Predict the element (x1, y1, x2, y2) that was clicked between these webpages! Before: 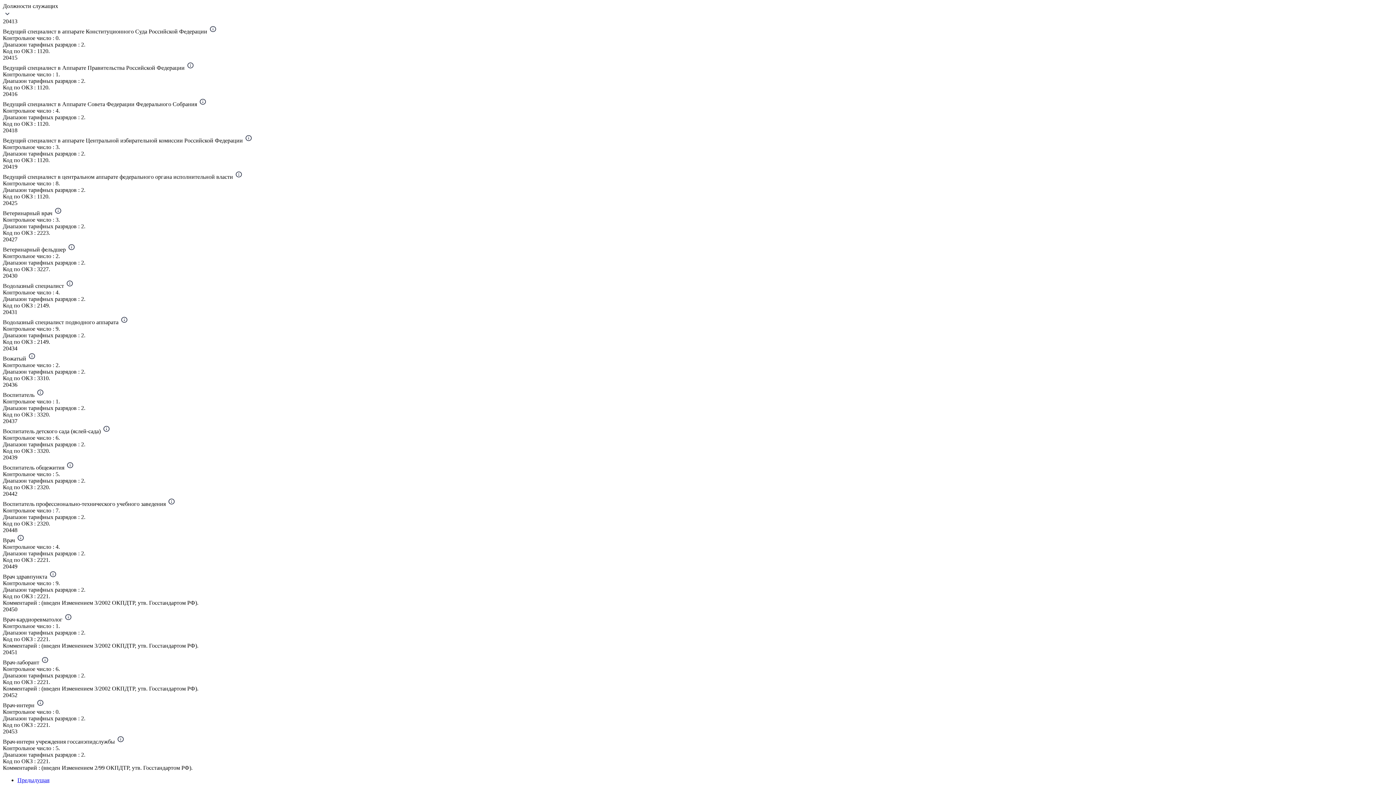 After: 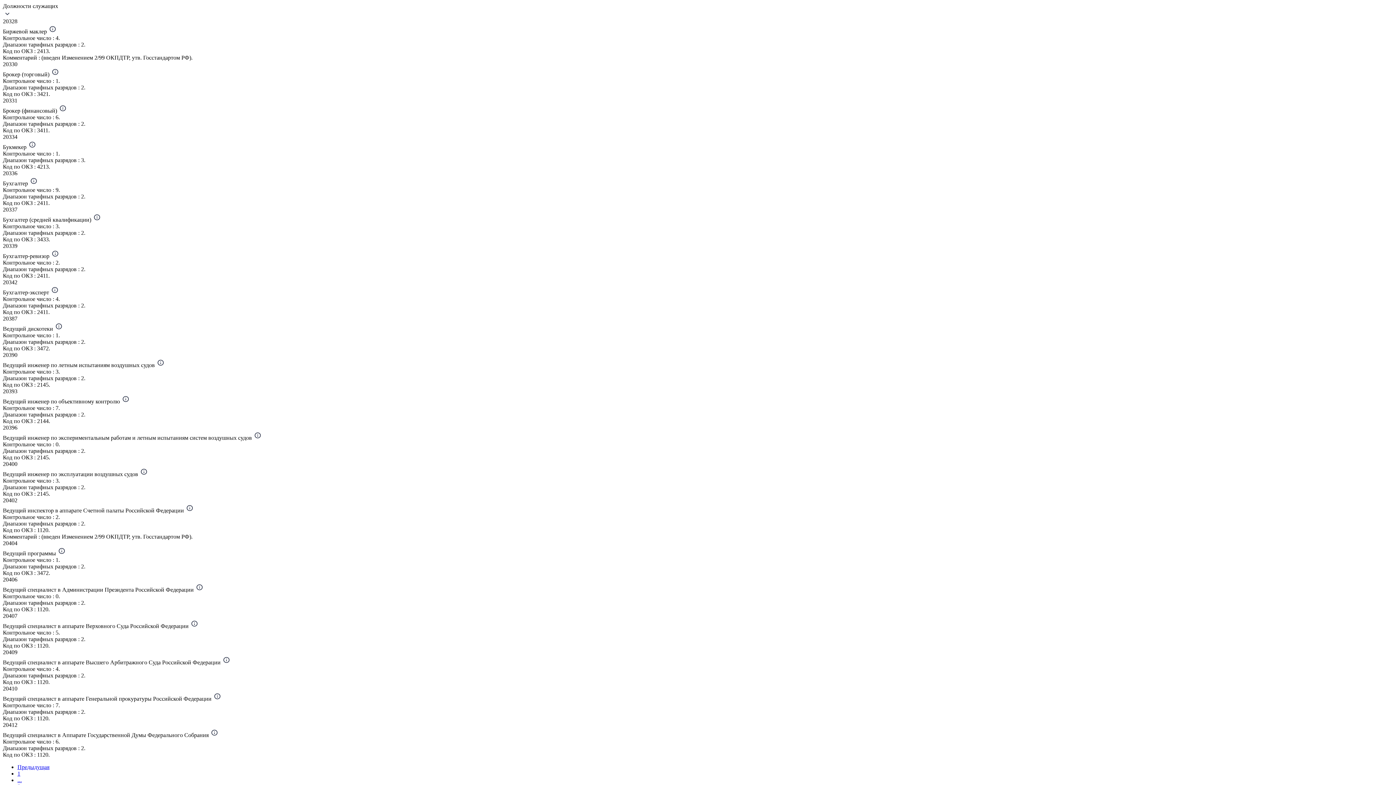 Action: label: Предыдущая bbox: (17, 777, 49, 783)